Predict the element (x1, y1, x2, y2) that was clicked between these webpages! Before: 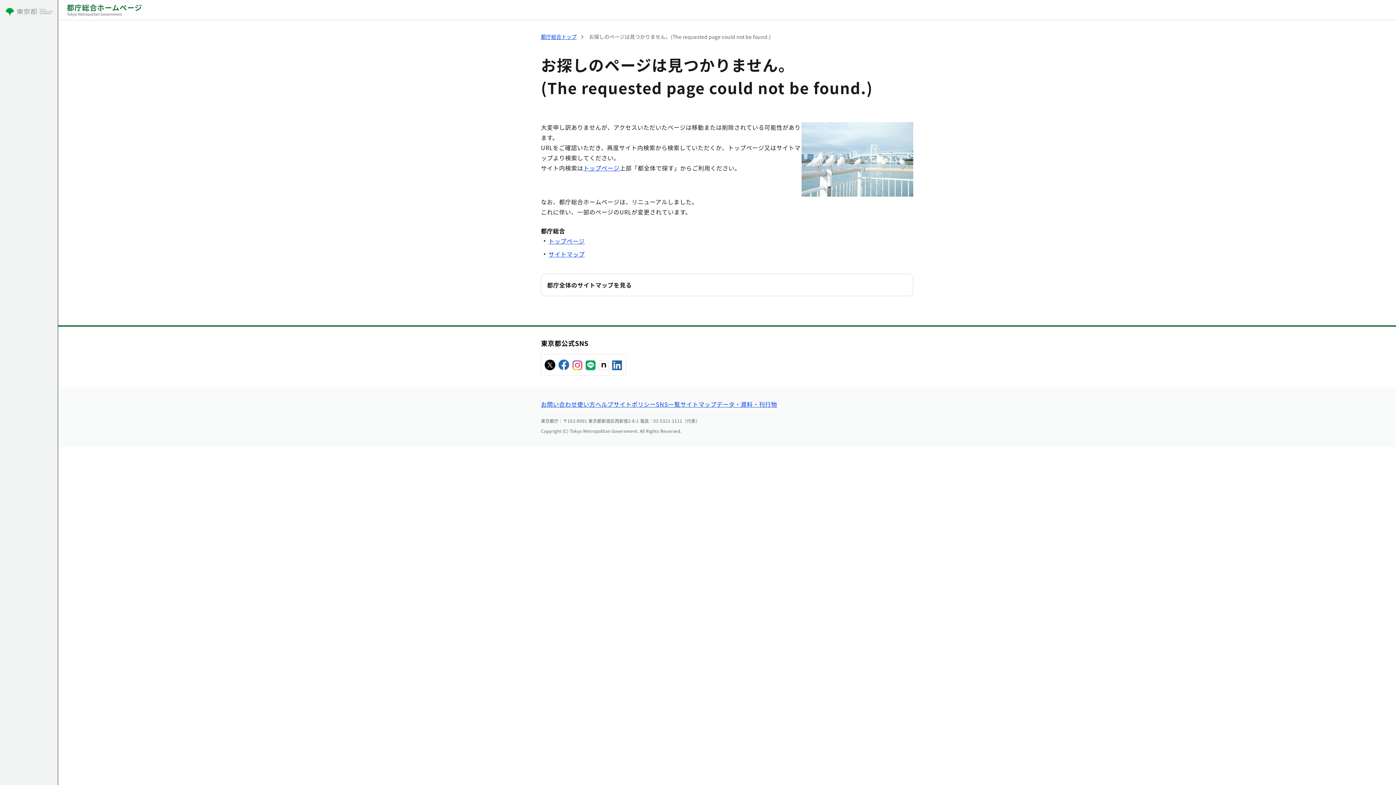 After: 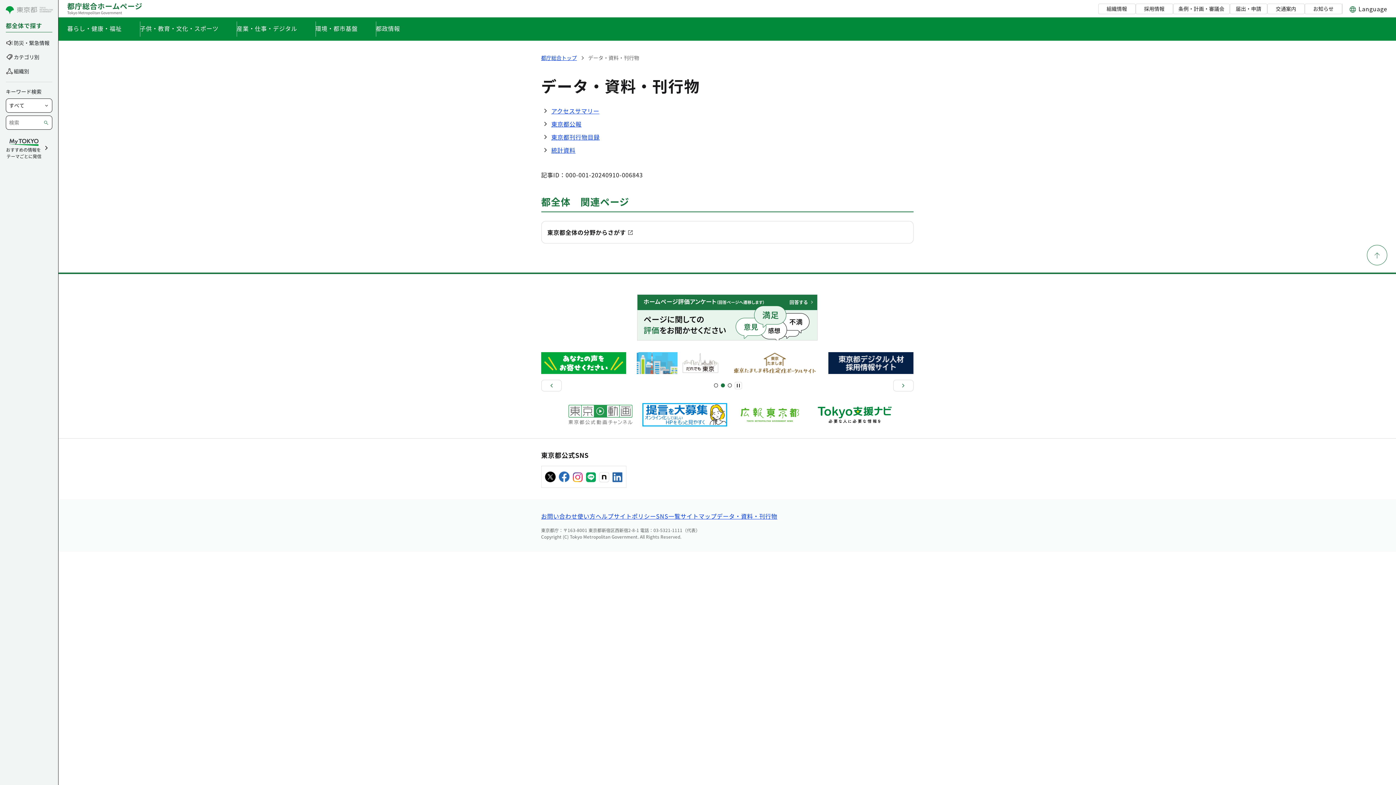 Action: label: データ・資料・刊行物 bbox: (716, 399, 777, 408)